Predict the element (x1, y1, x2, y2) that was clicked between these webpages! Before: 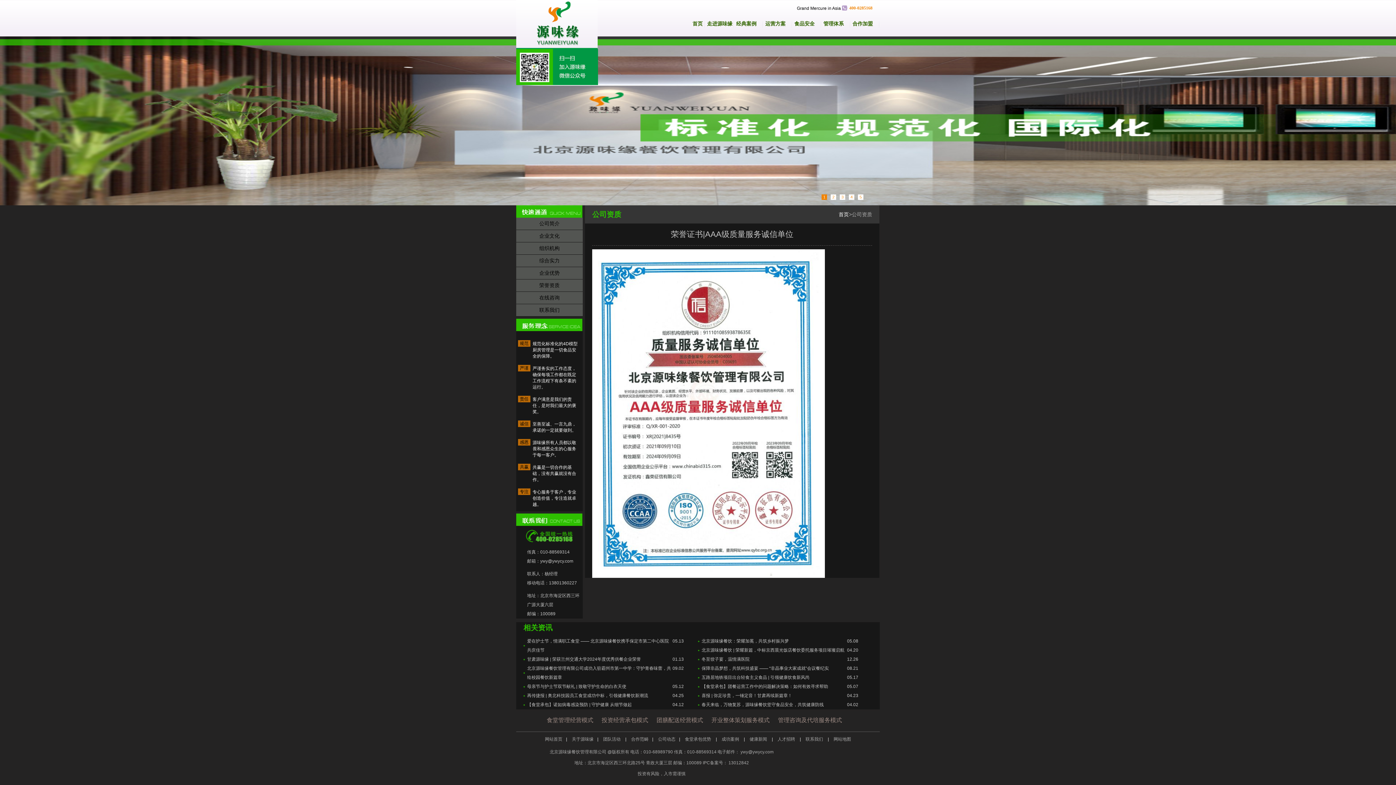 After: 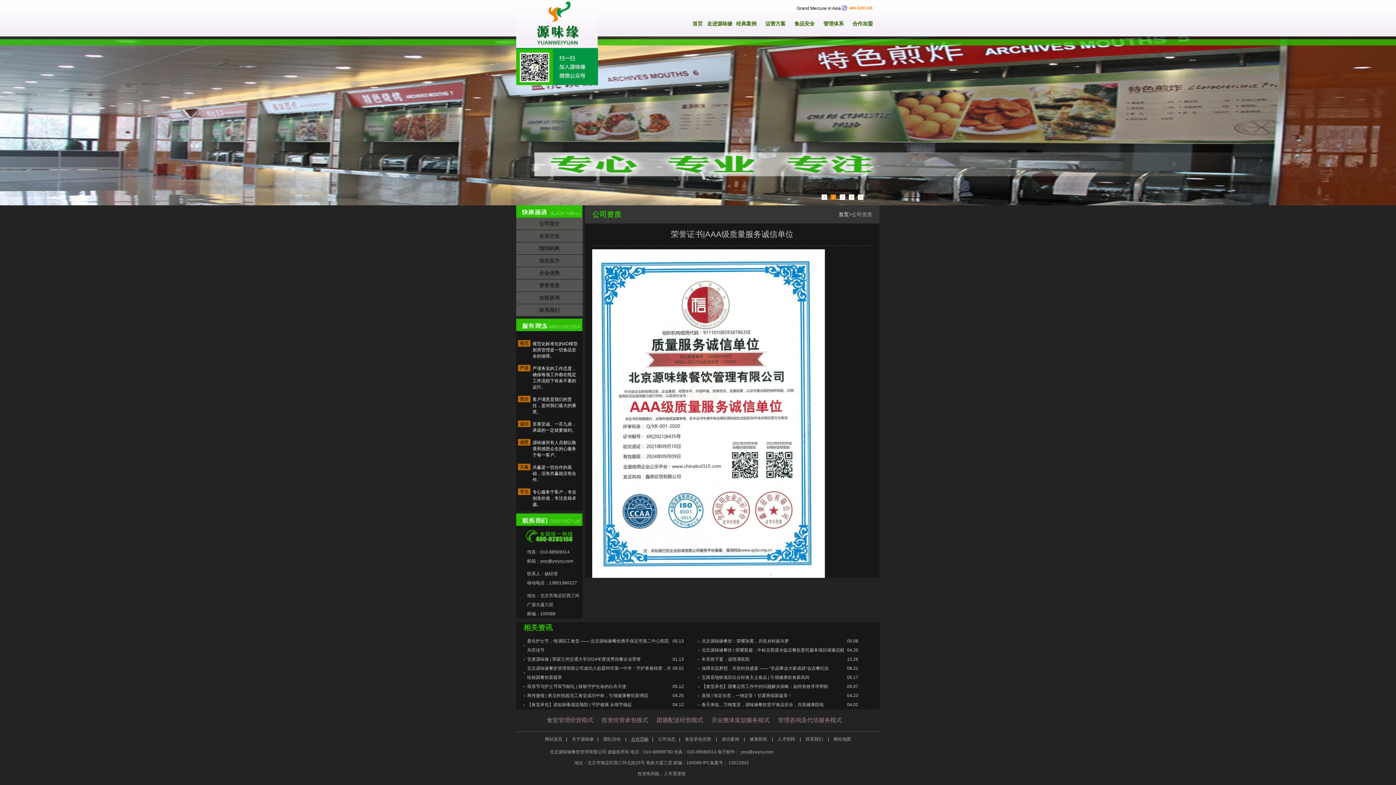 Action: label: 合作范畴 bbox: (631, 737, 648, 742)